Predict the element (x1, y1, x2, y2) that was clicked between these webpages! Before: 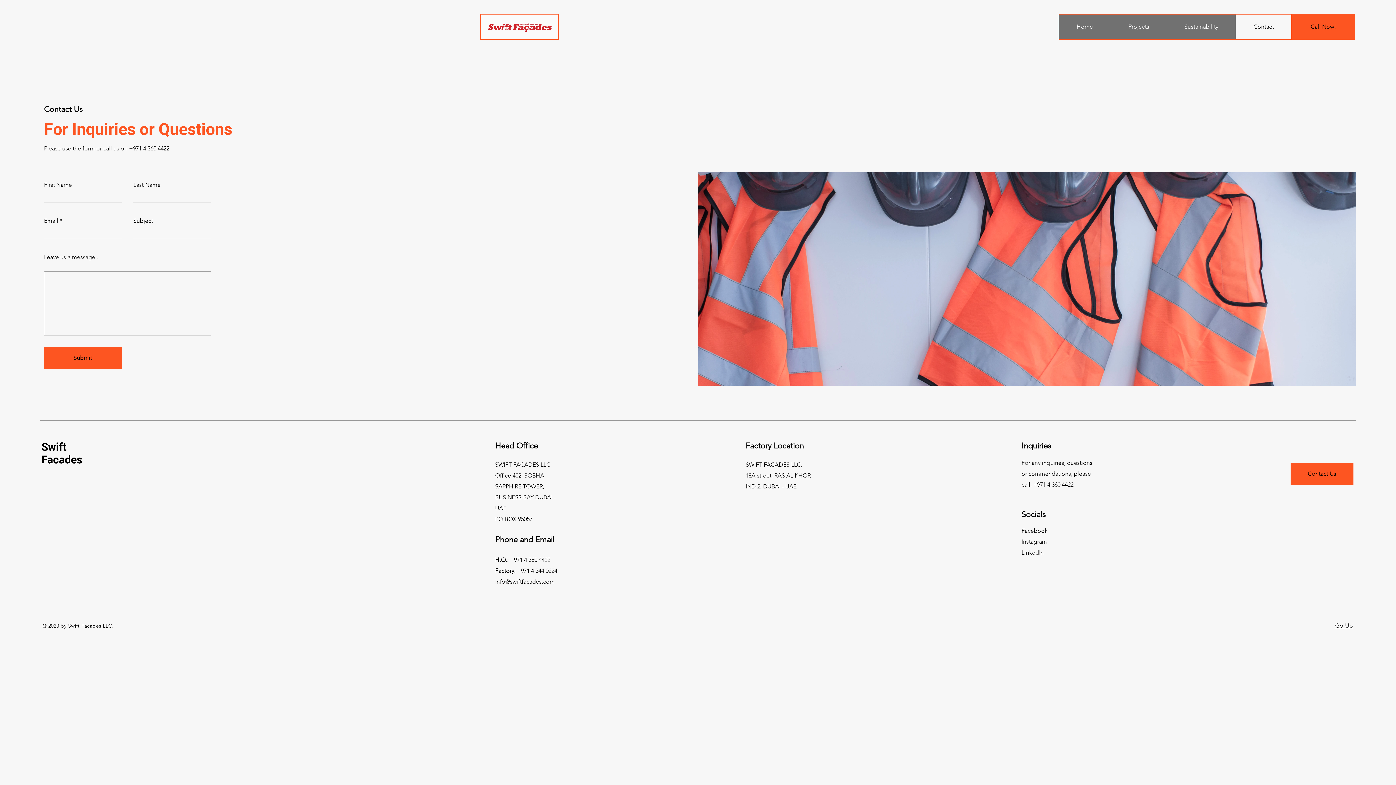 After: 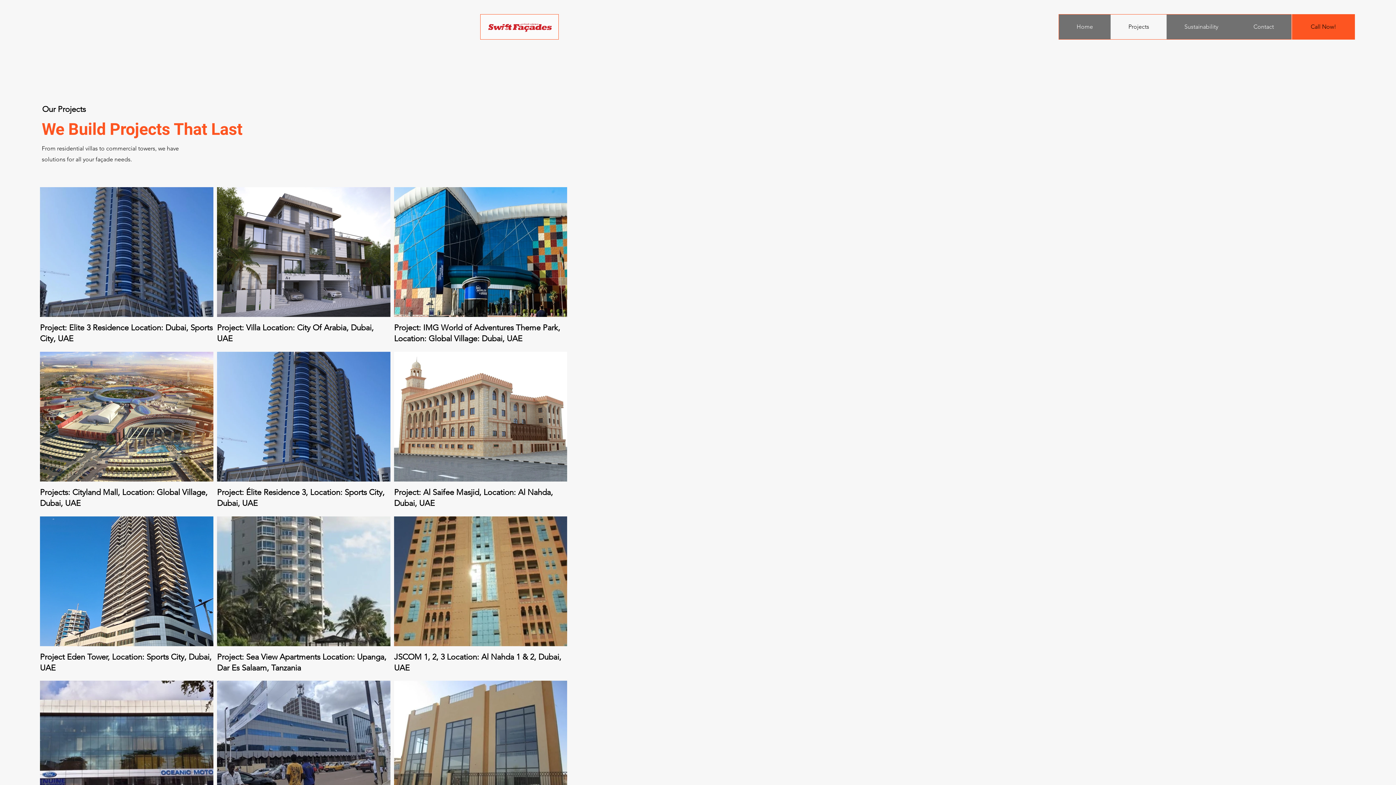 Action: bbox: (1110, 14, 1166, 39) label: Projects